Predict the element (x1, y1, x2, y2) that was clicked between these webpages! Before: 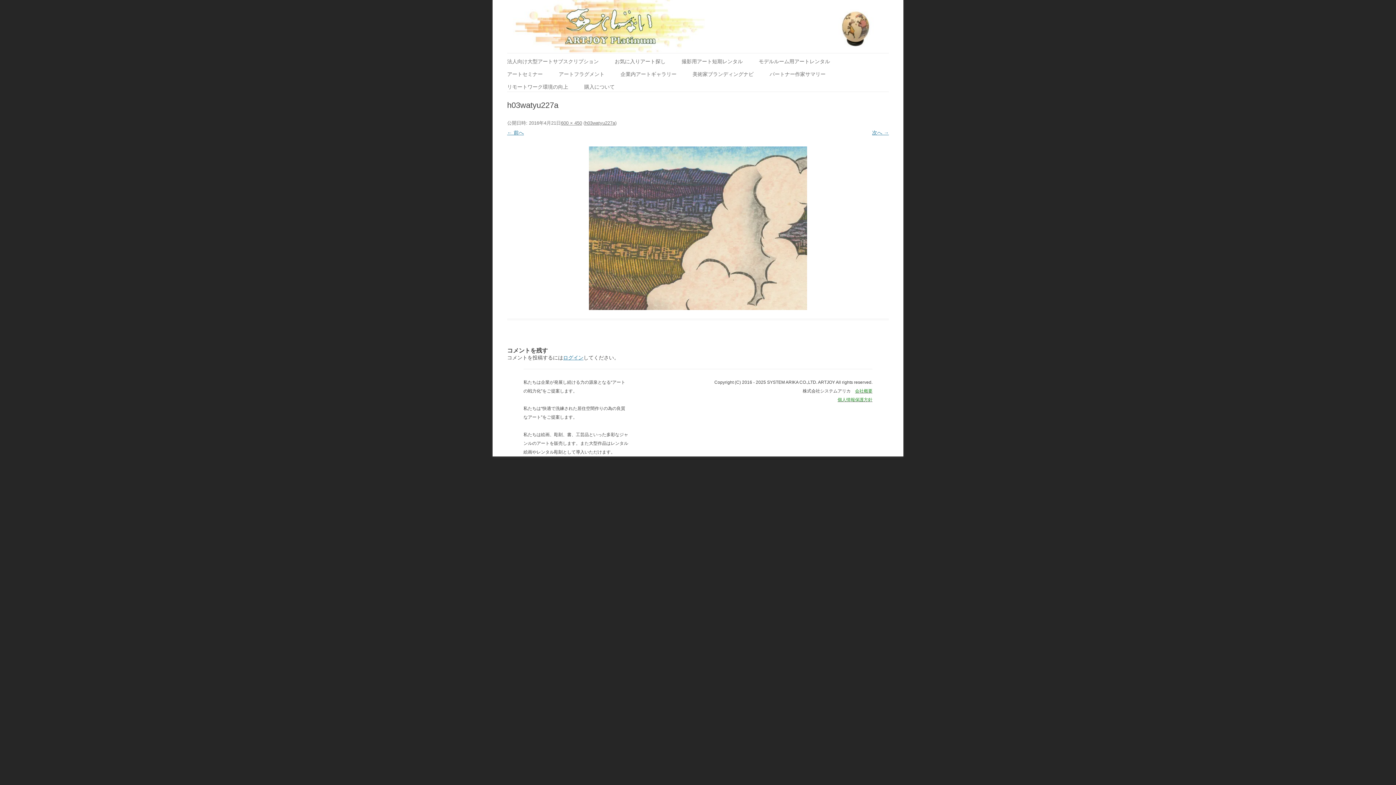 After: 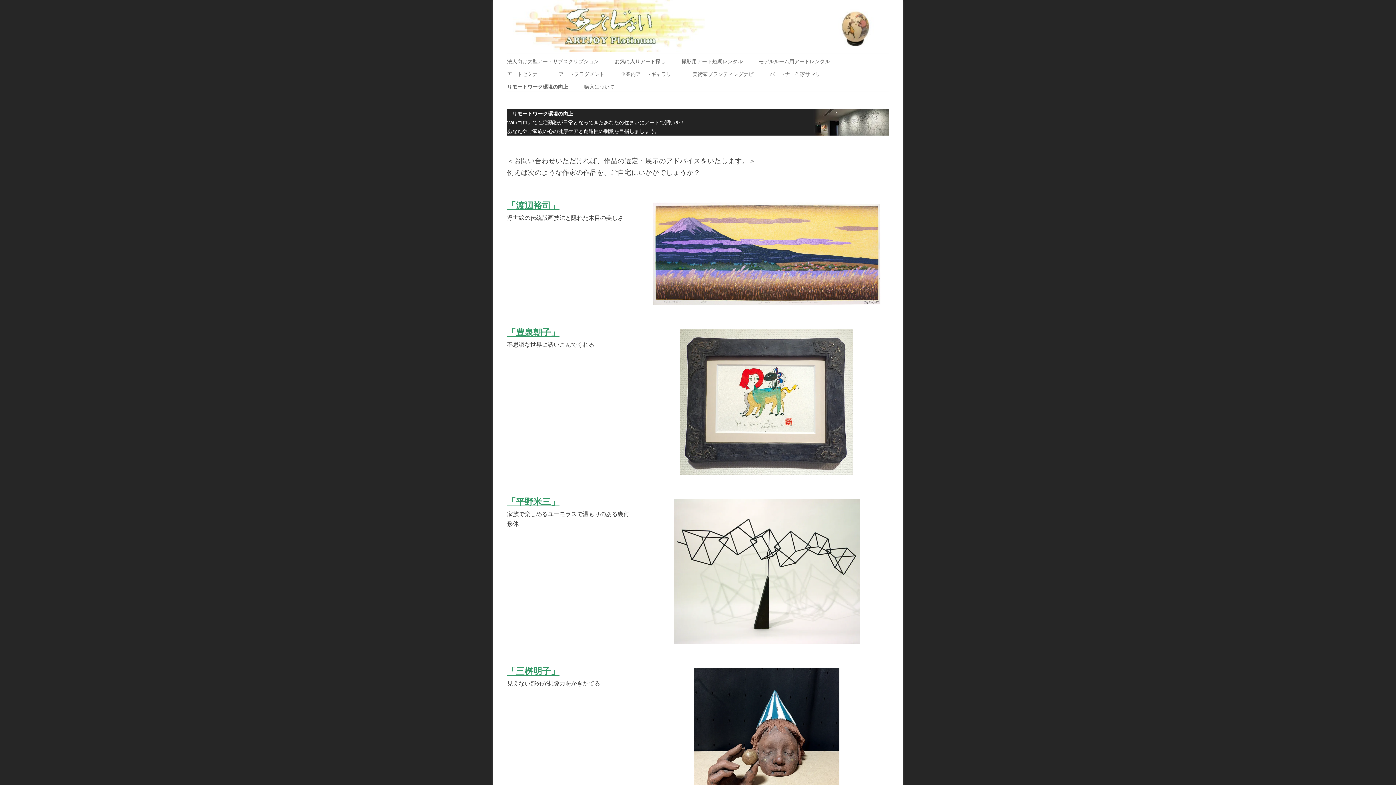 Action: label: リモートワーク環境の向上 bbox: (507, 82, 568, 91)